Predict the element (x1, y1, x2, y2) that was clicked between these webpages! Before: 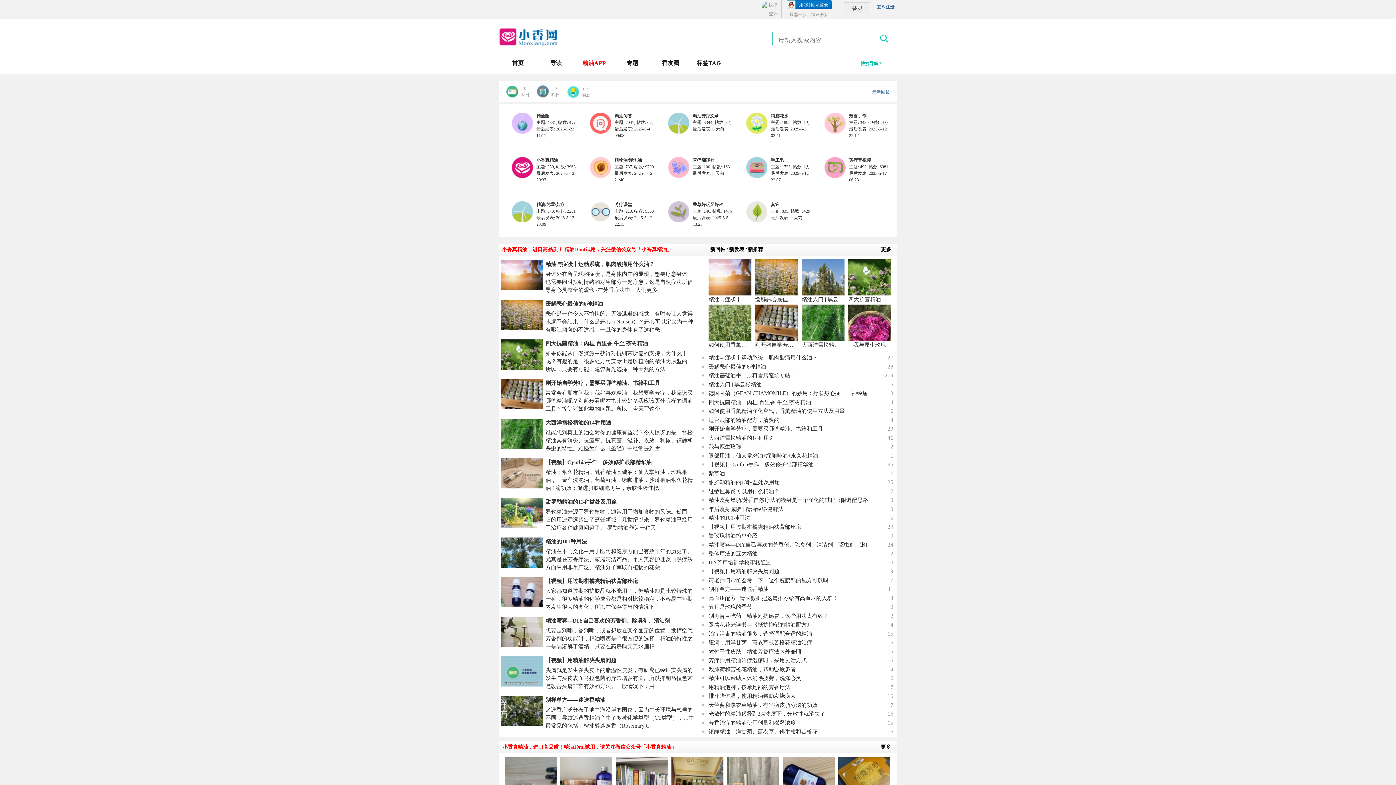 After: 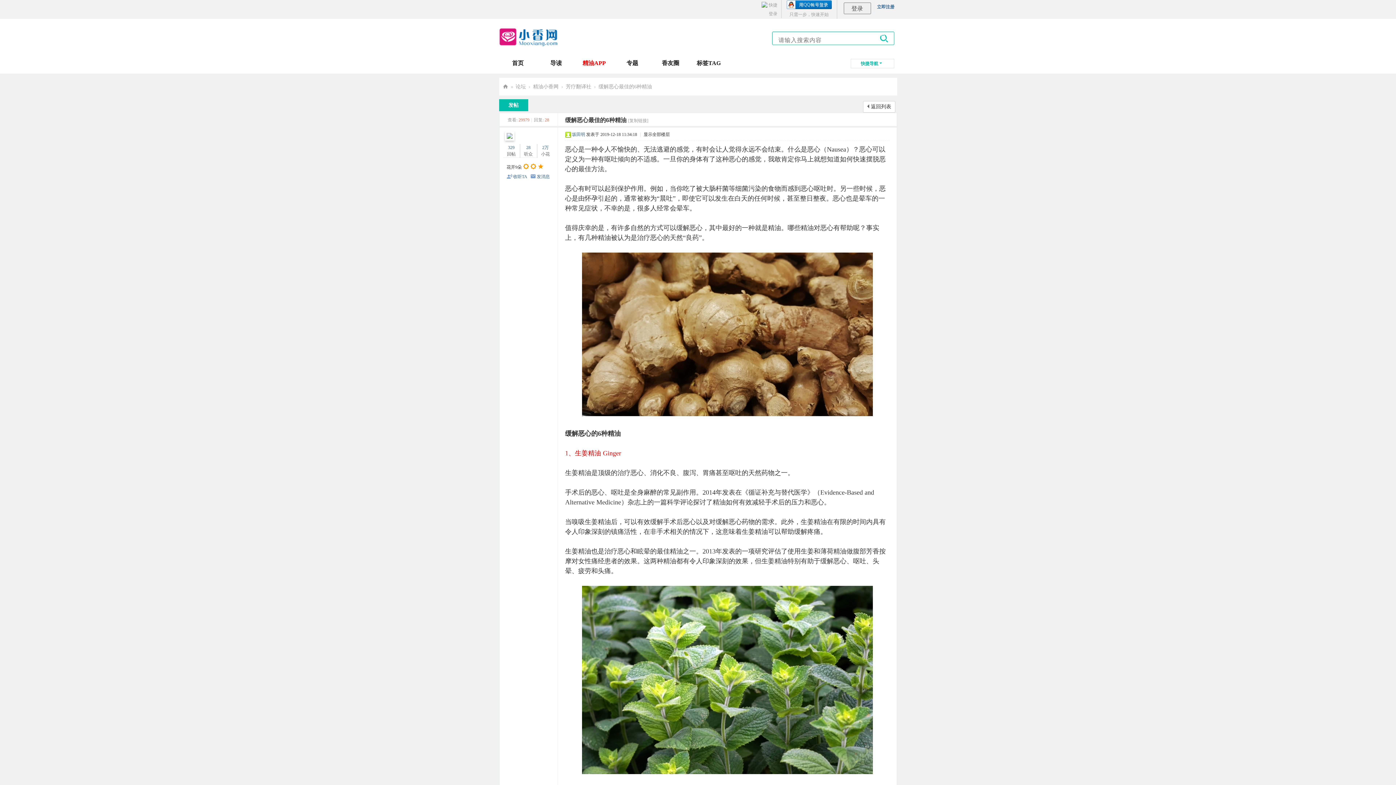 Action: bbox: (545, 301, 603, 306) label: 缓解恶心最佳的6种精油